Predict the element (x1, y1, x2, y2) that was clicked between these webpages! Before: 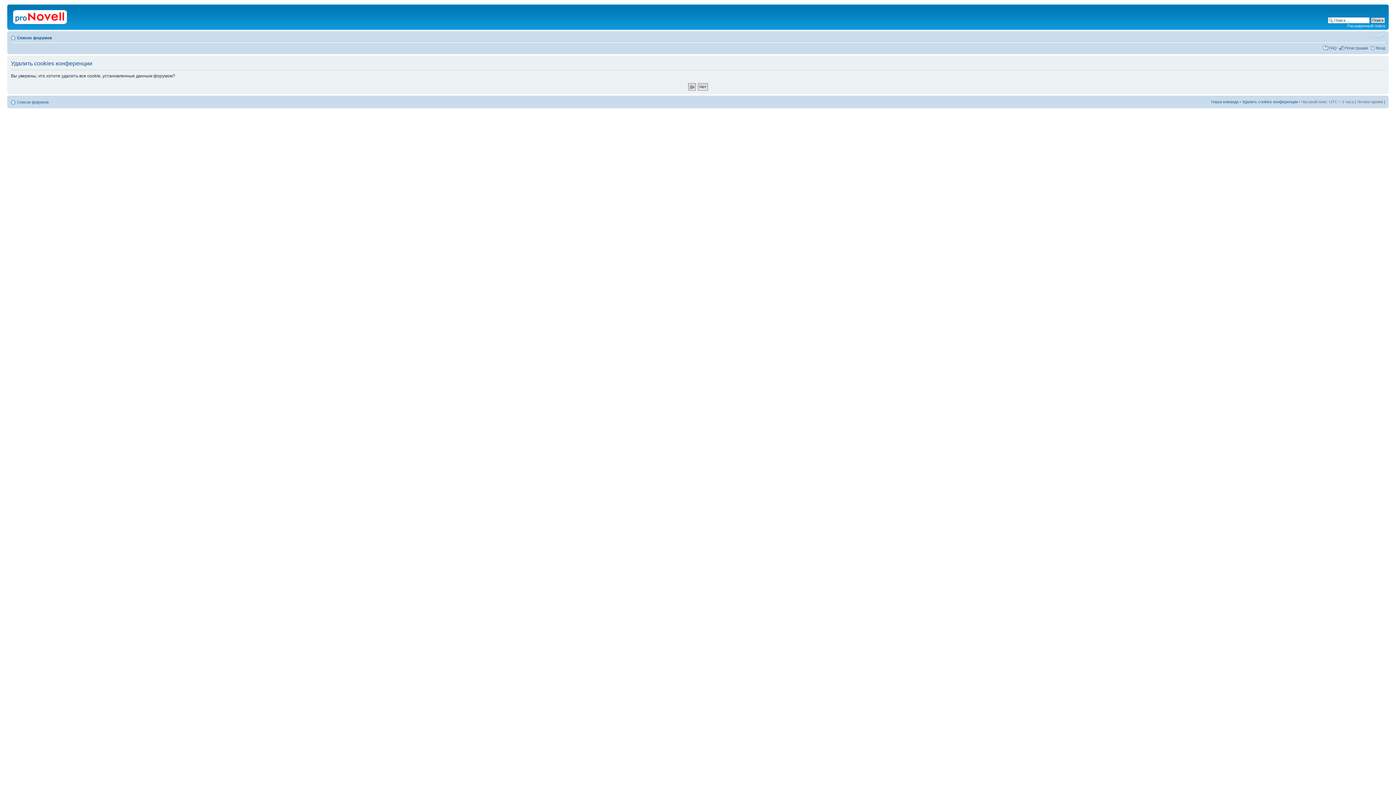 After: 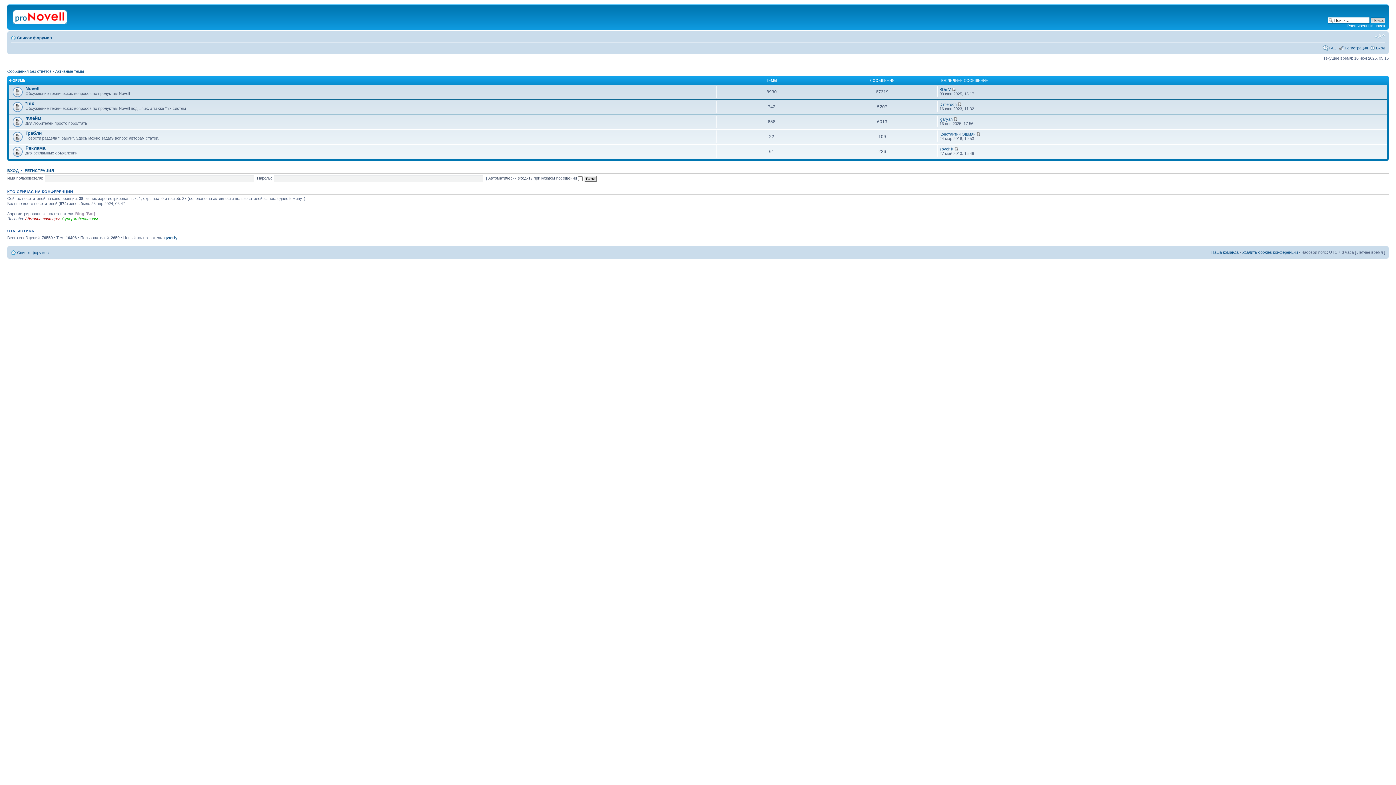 Action: bbox: (9, 6, 72, 25)